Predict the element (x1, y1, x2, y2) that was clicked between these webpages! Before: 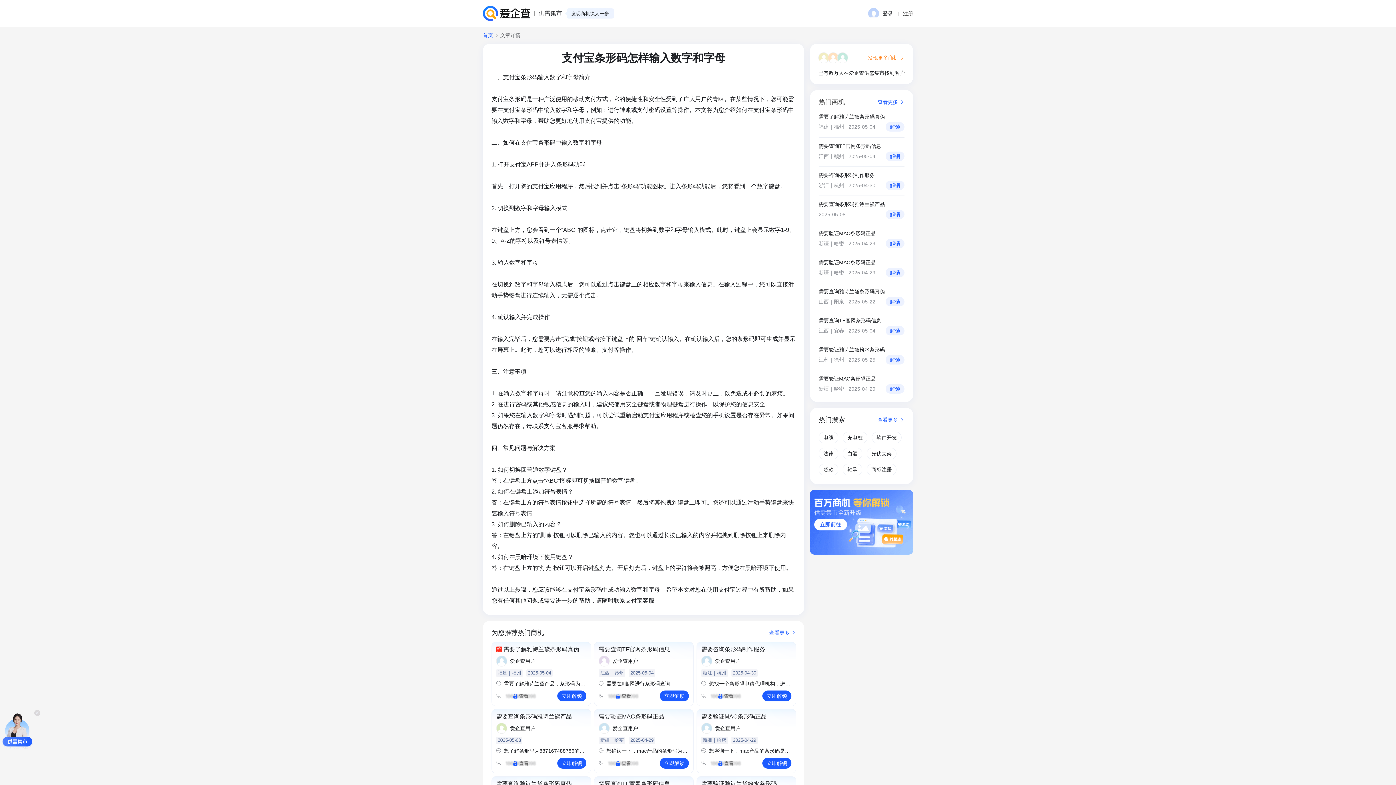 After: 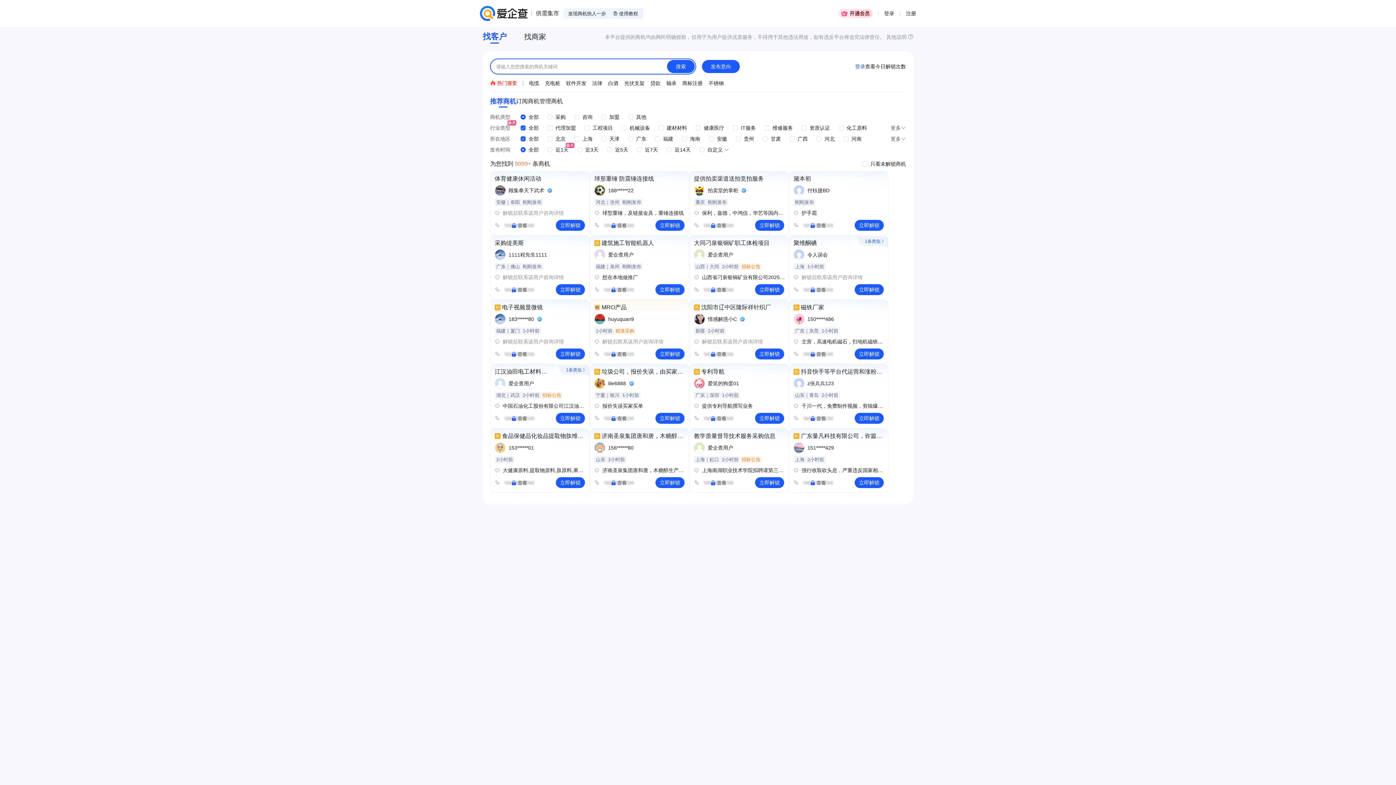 Action: label: 首页 bbox: (482, 32, 493, 37)